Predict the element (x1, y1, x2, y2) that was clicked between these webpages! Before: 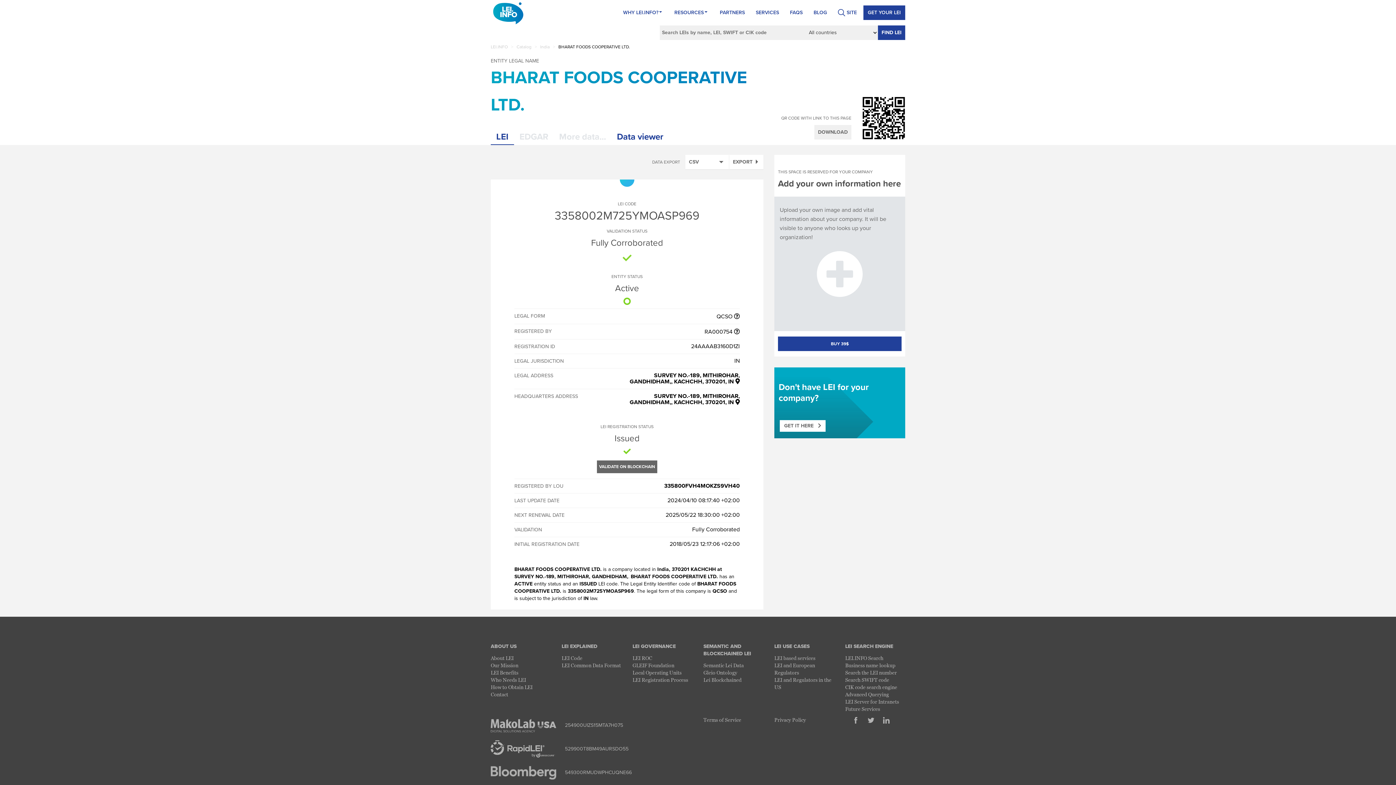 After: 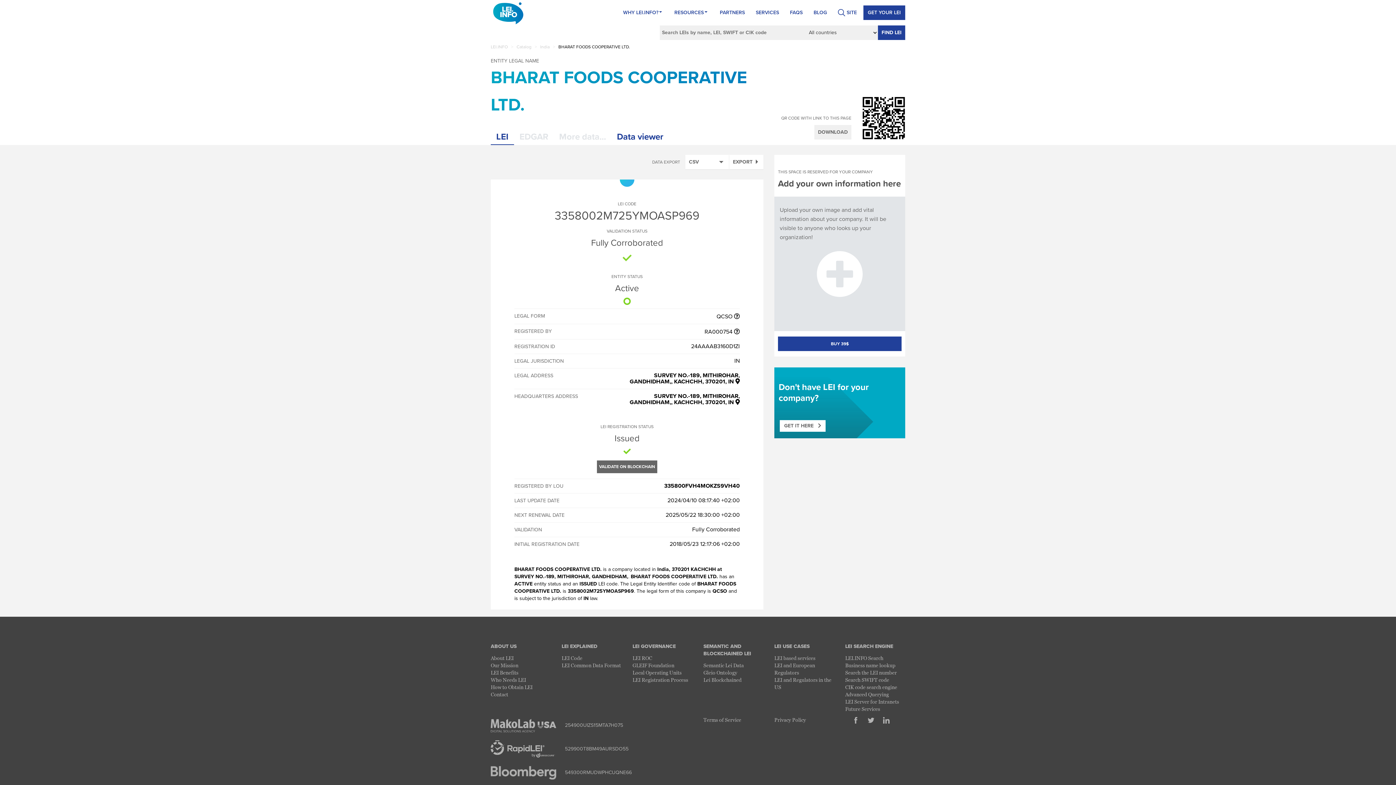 Action: label: LEI SEARCH ENGINE bbox: (845, 638, 893, 654)